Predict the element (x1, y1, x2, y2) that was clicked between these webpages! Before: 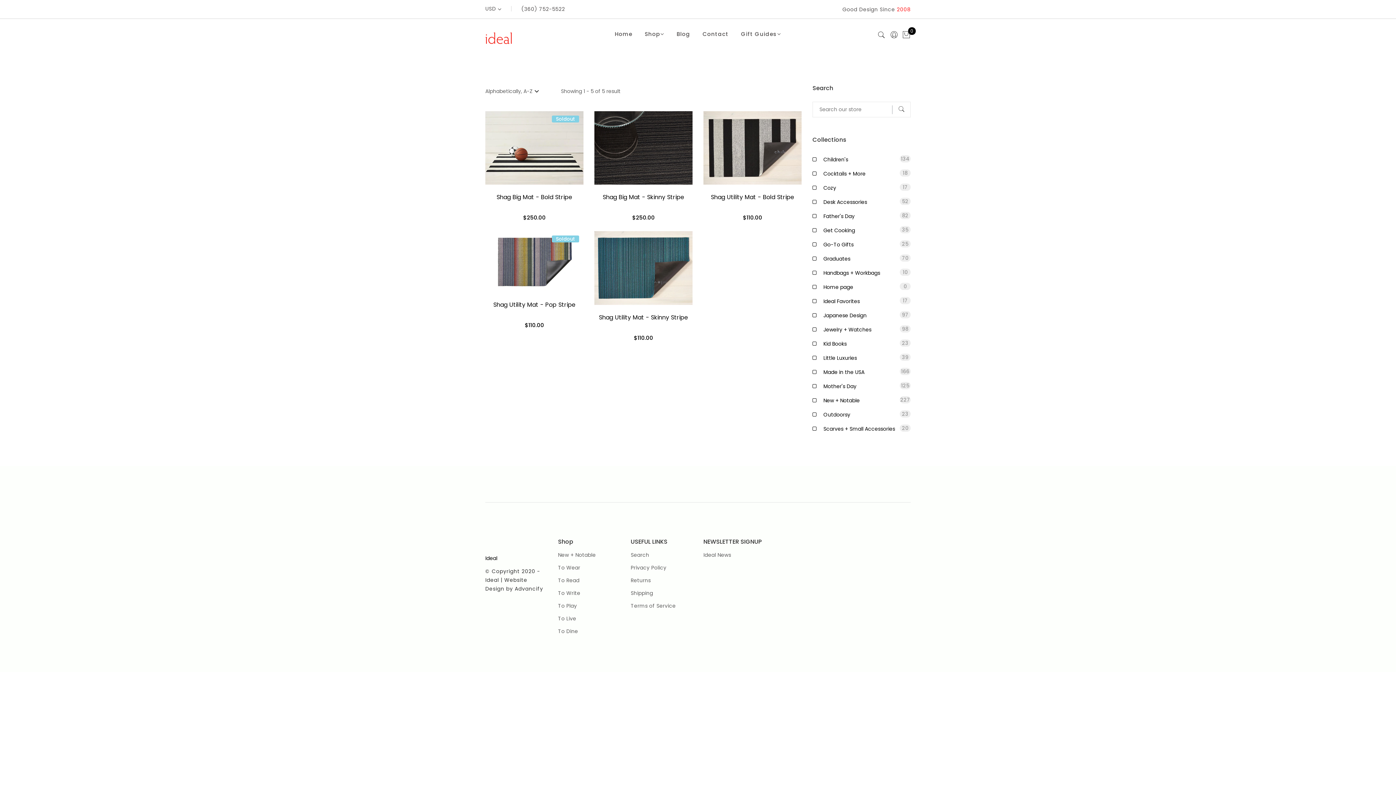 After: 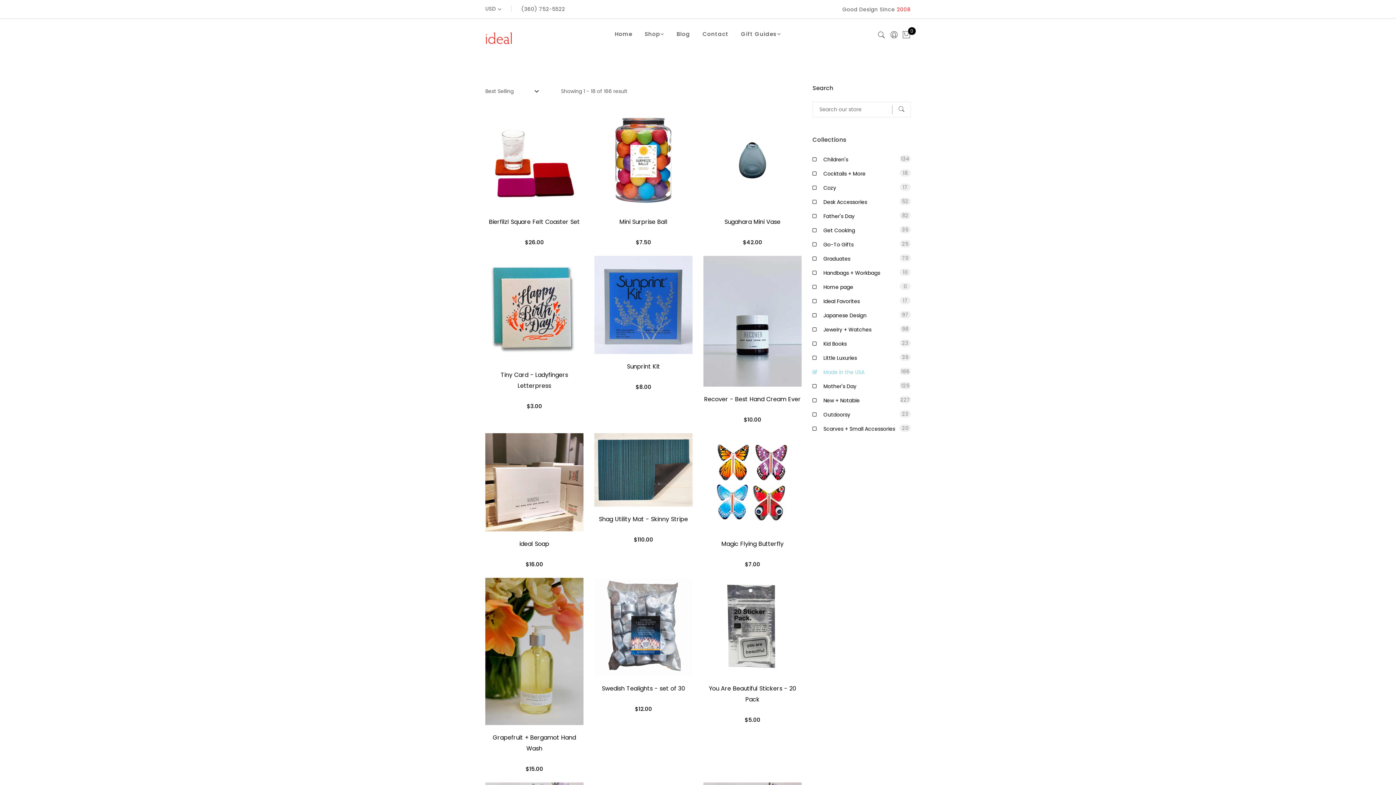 Action: label: Made in the USA
166 bbox: (823, 368, 910, 376)